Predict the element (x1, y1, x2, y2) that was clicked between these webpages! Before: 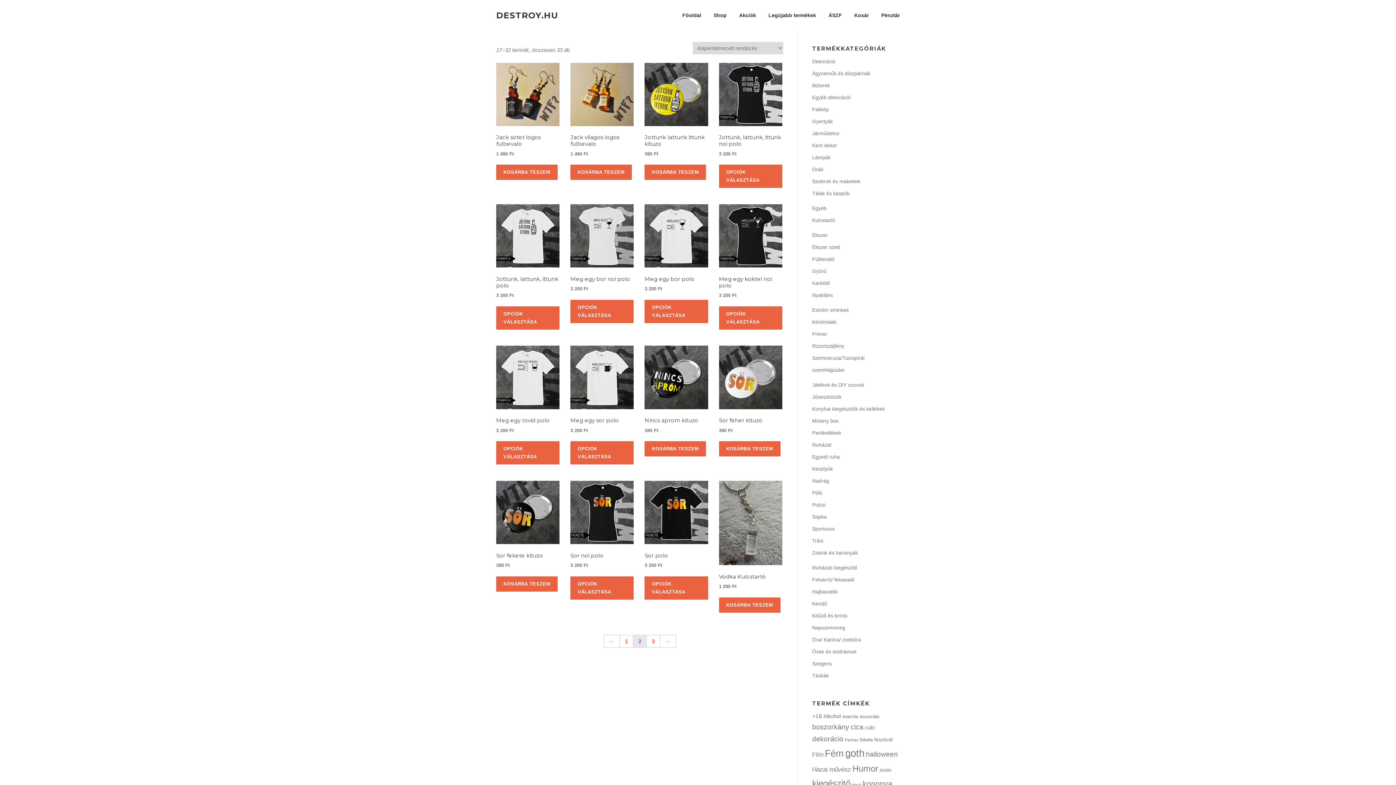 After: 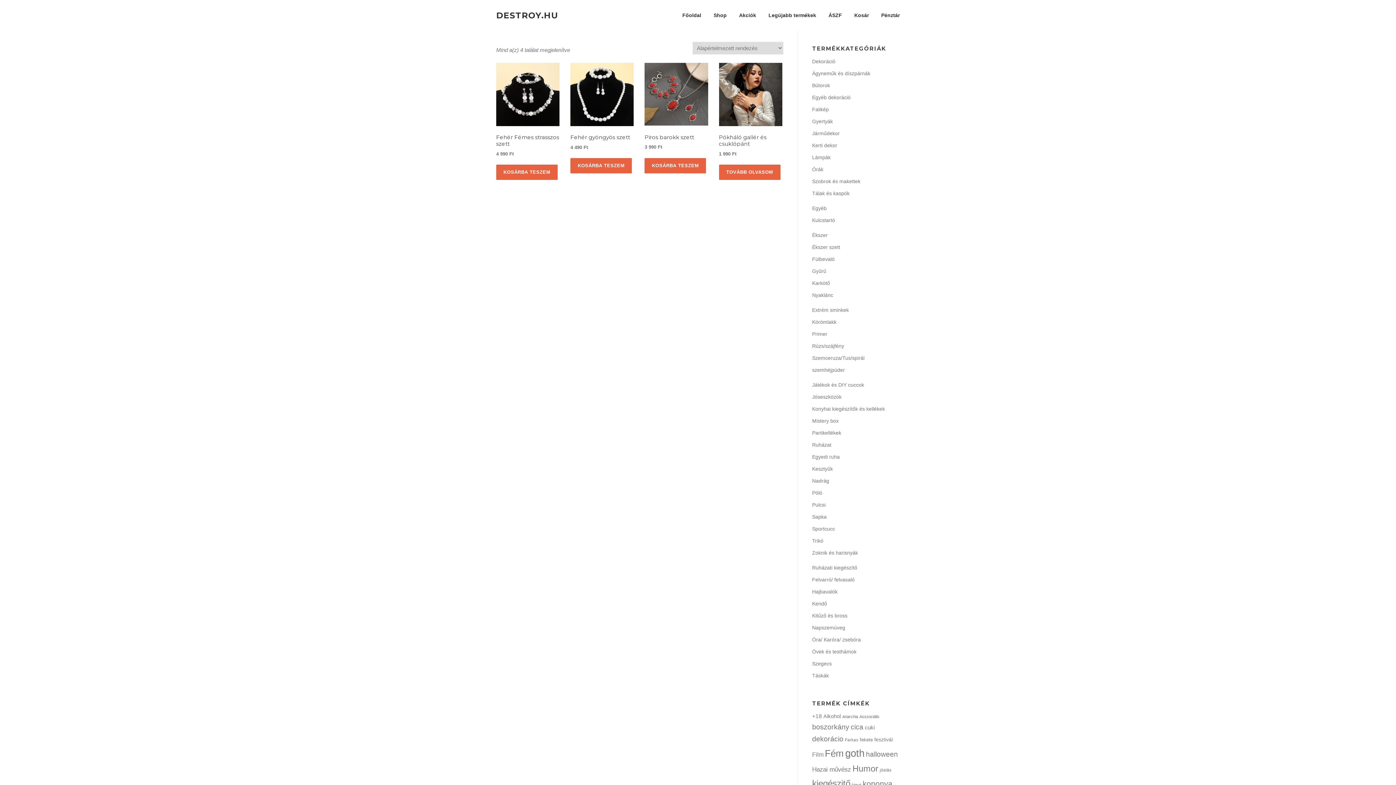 Action: label: Ékszer szett bbox: (812, 244, 840, 250)